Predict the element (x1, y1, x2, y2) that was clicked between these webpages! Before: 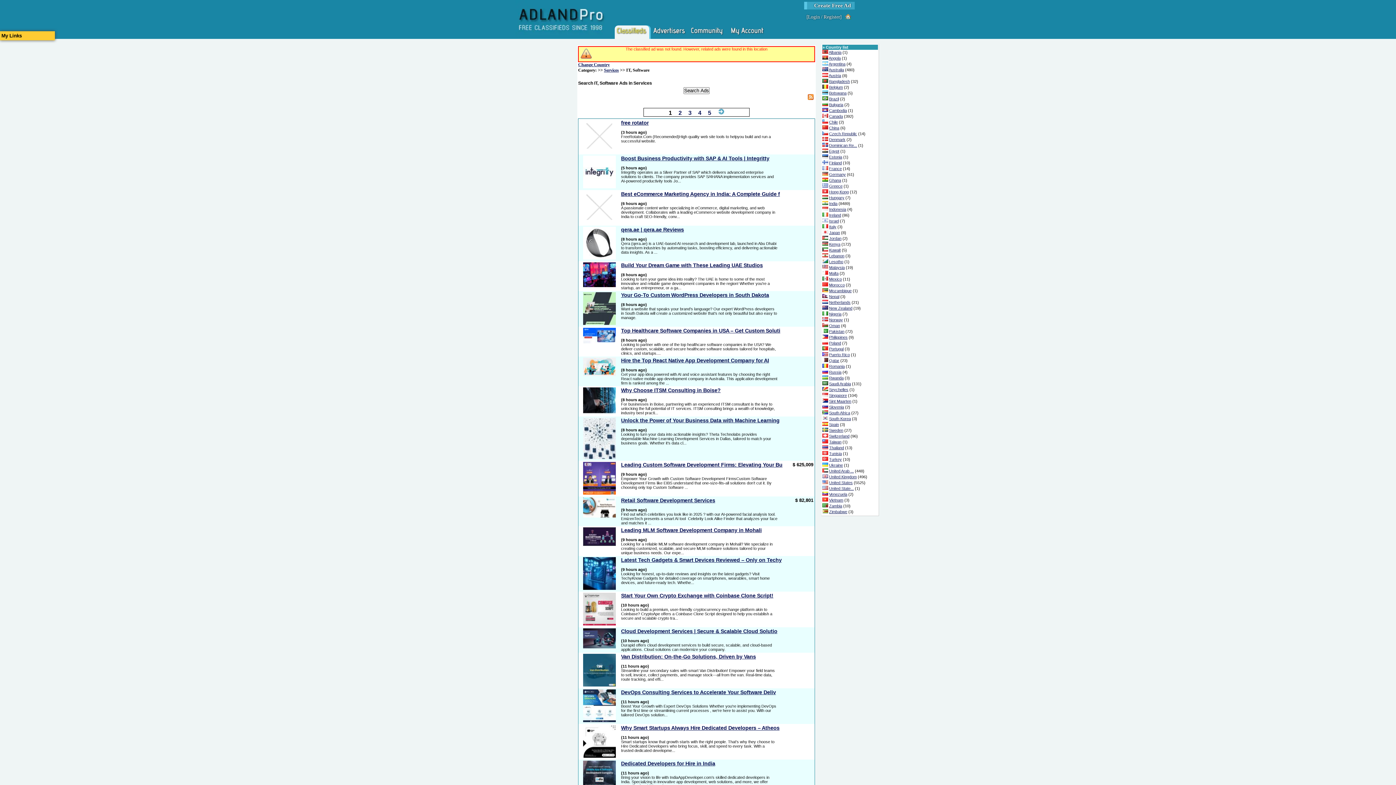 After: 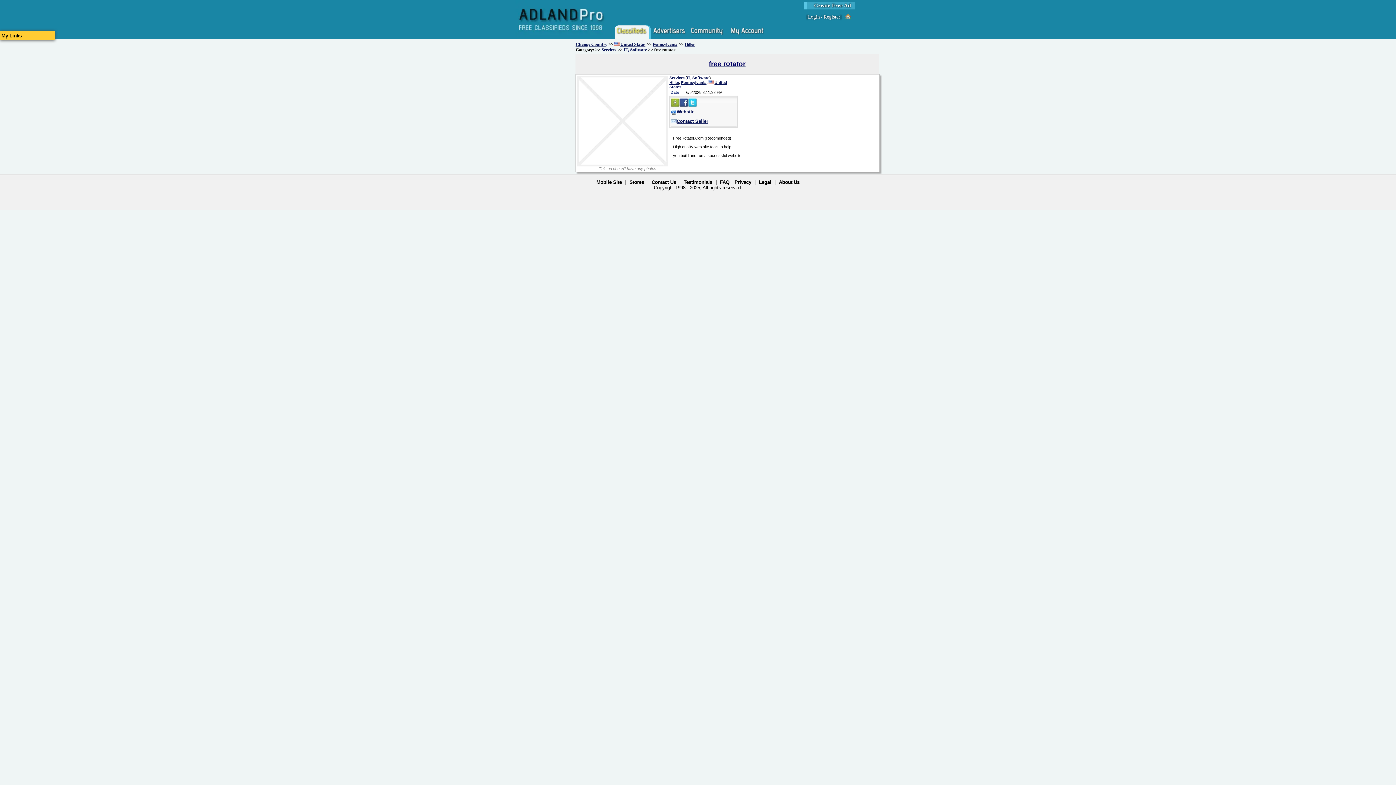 Action: bbox: (583, 149, 616, 153)